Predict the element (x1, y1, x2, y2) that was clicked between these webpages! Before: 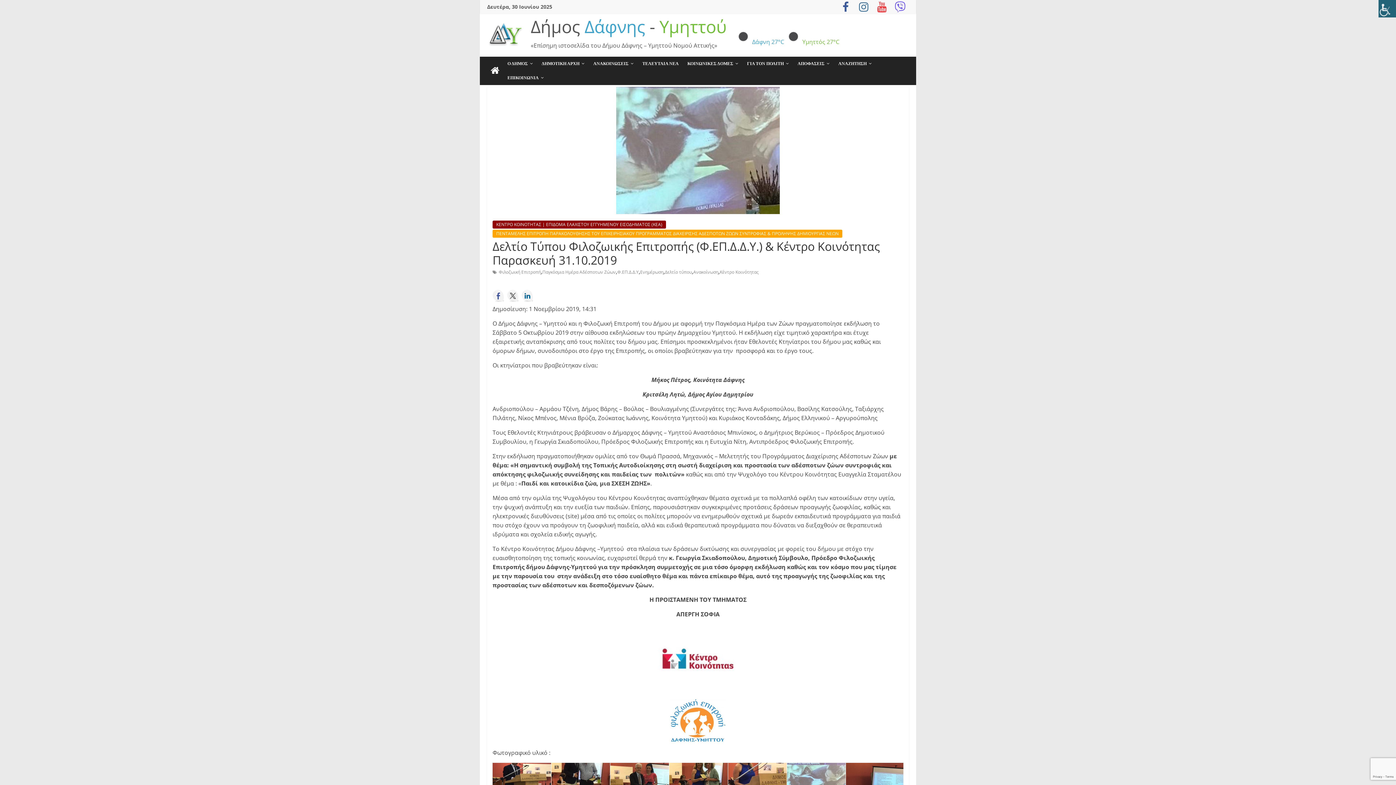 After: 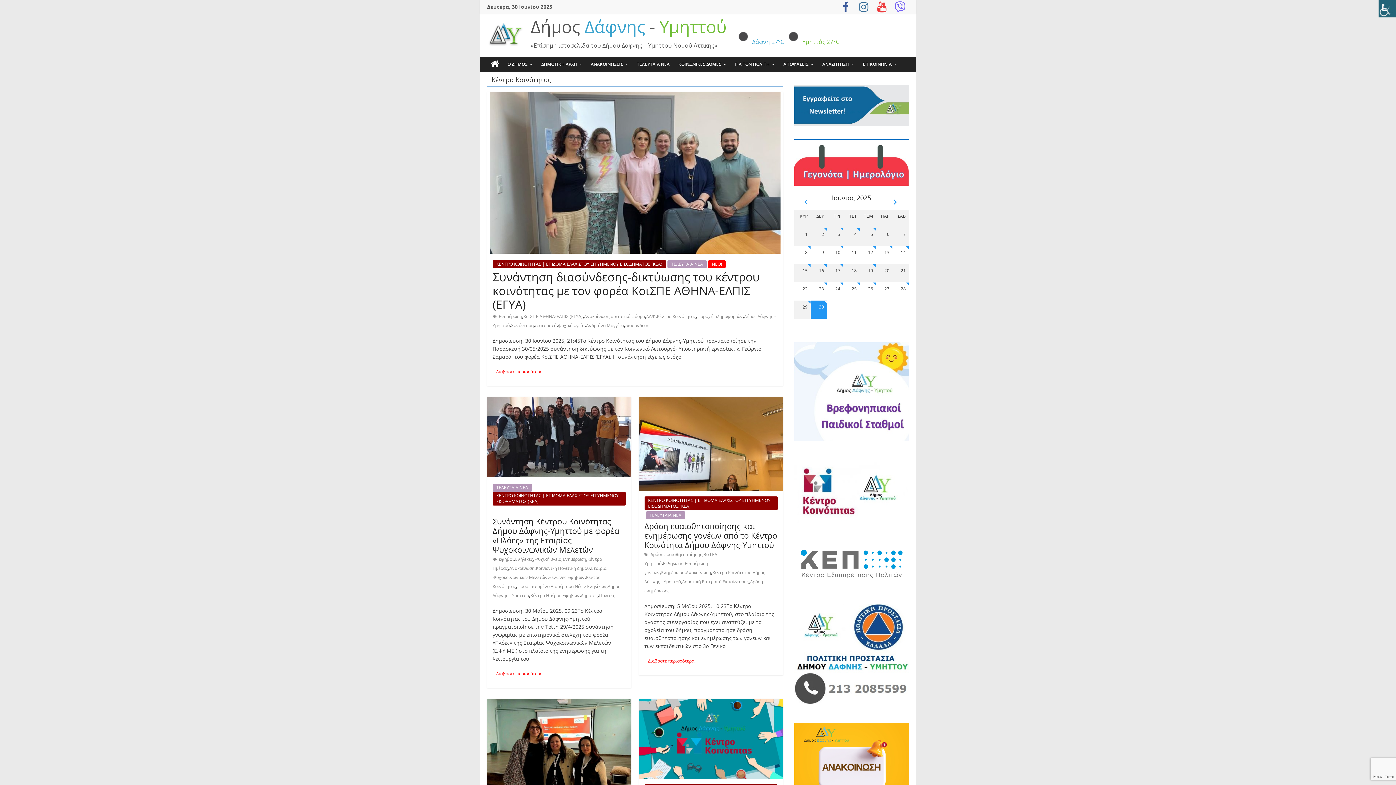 Action: bbox: (720, 269, 758, 275) label: Κέντρο Κοινότητας